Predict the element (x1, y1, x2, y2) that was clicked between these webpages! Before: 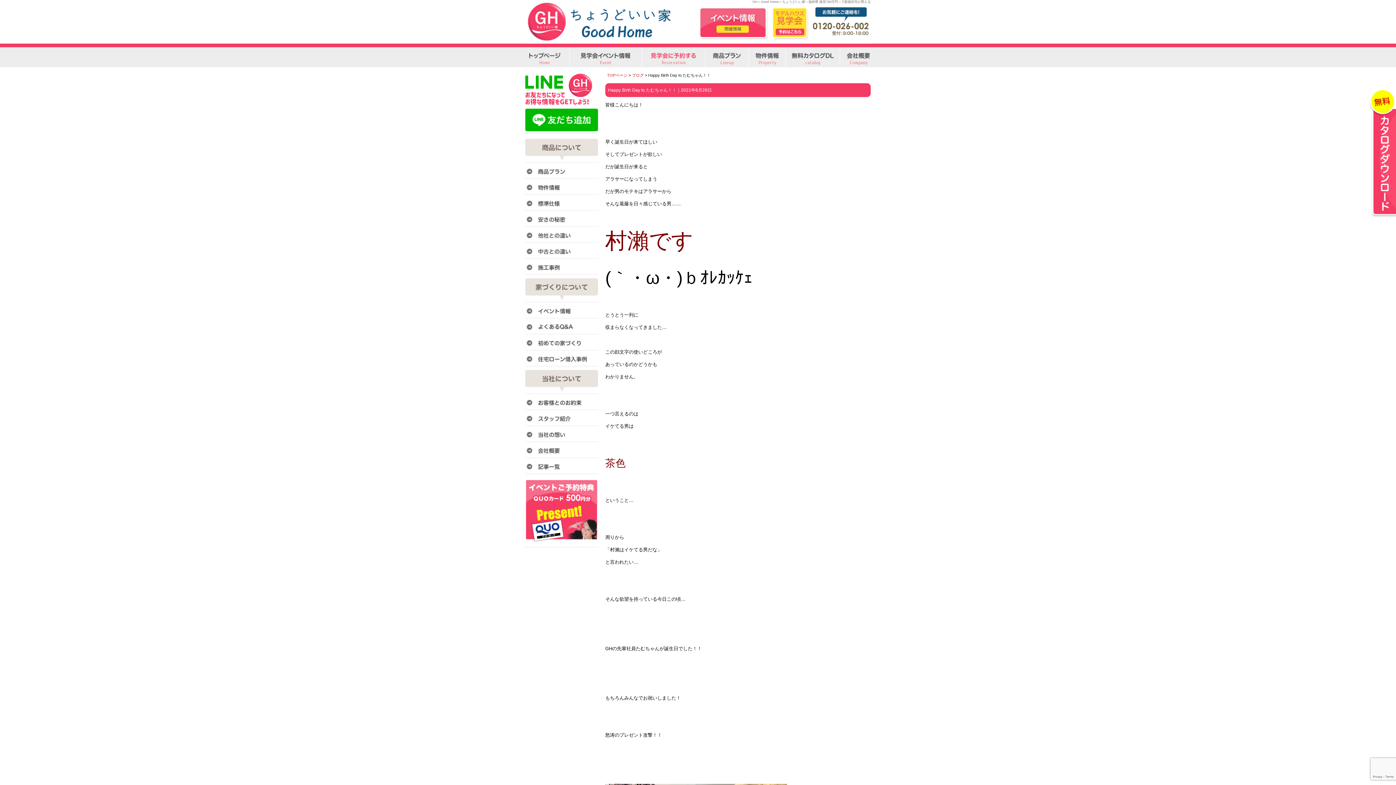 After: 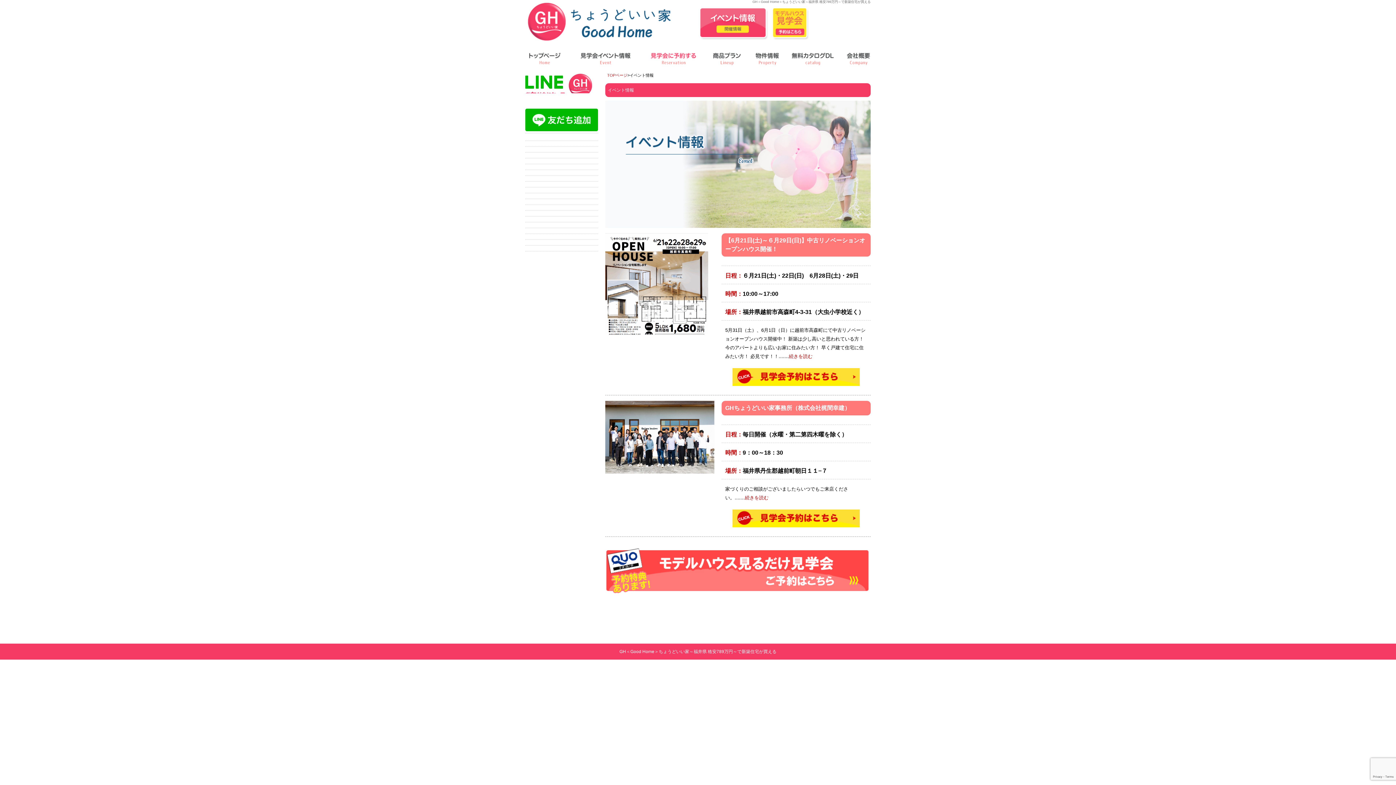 Action: bbox: (700, 36, 770, 41)